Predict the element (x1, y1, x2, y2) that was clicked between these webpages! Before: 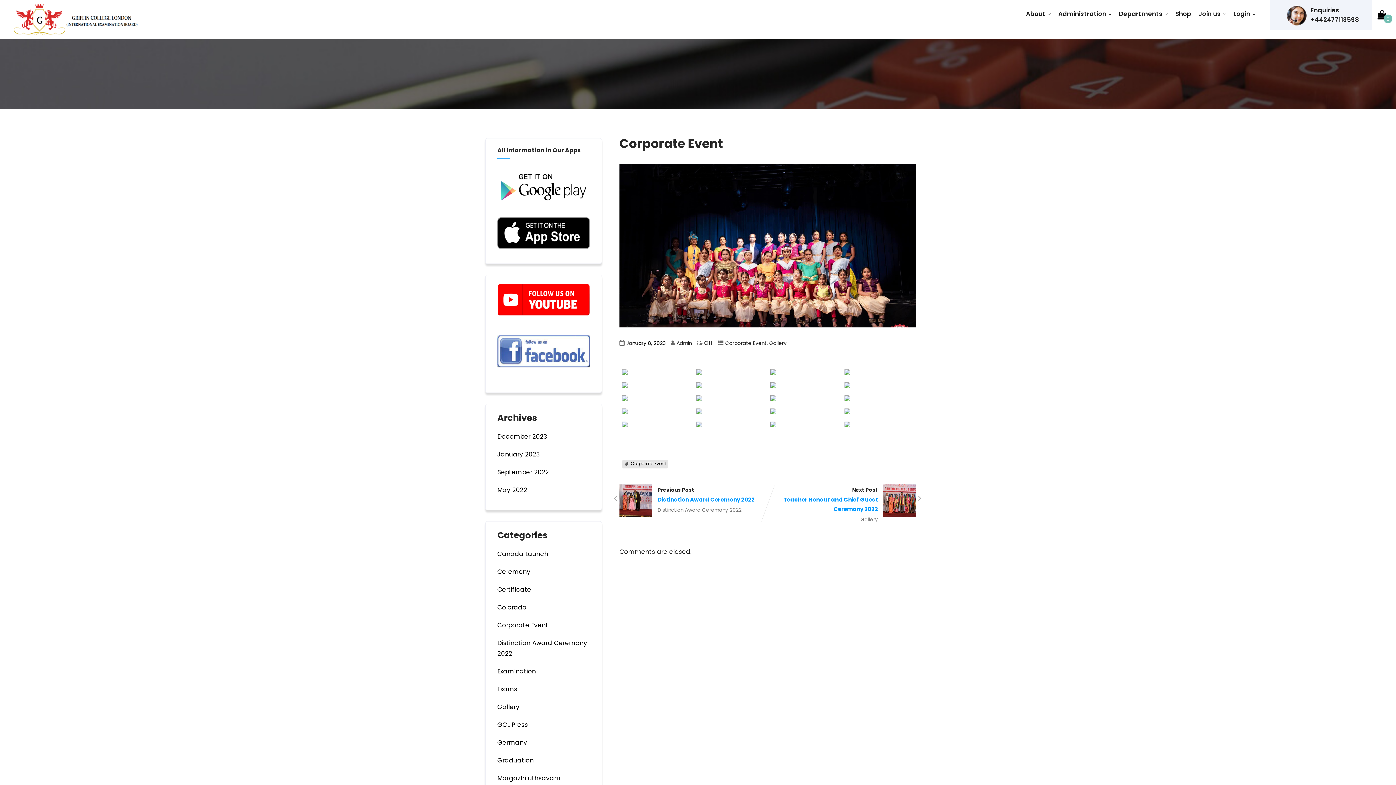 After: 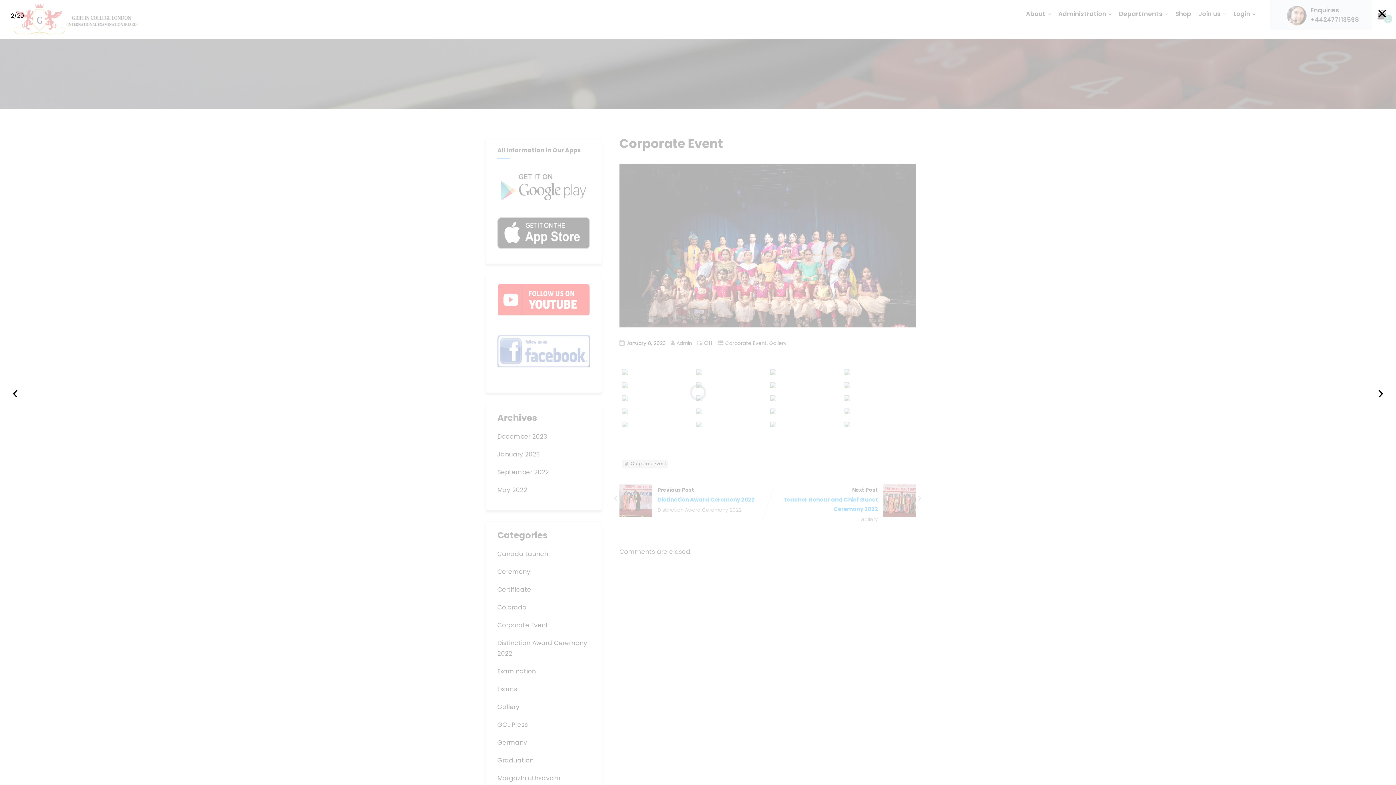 Action: bbox: (770, 408, 839, 418)